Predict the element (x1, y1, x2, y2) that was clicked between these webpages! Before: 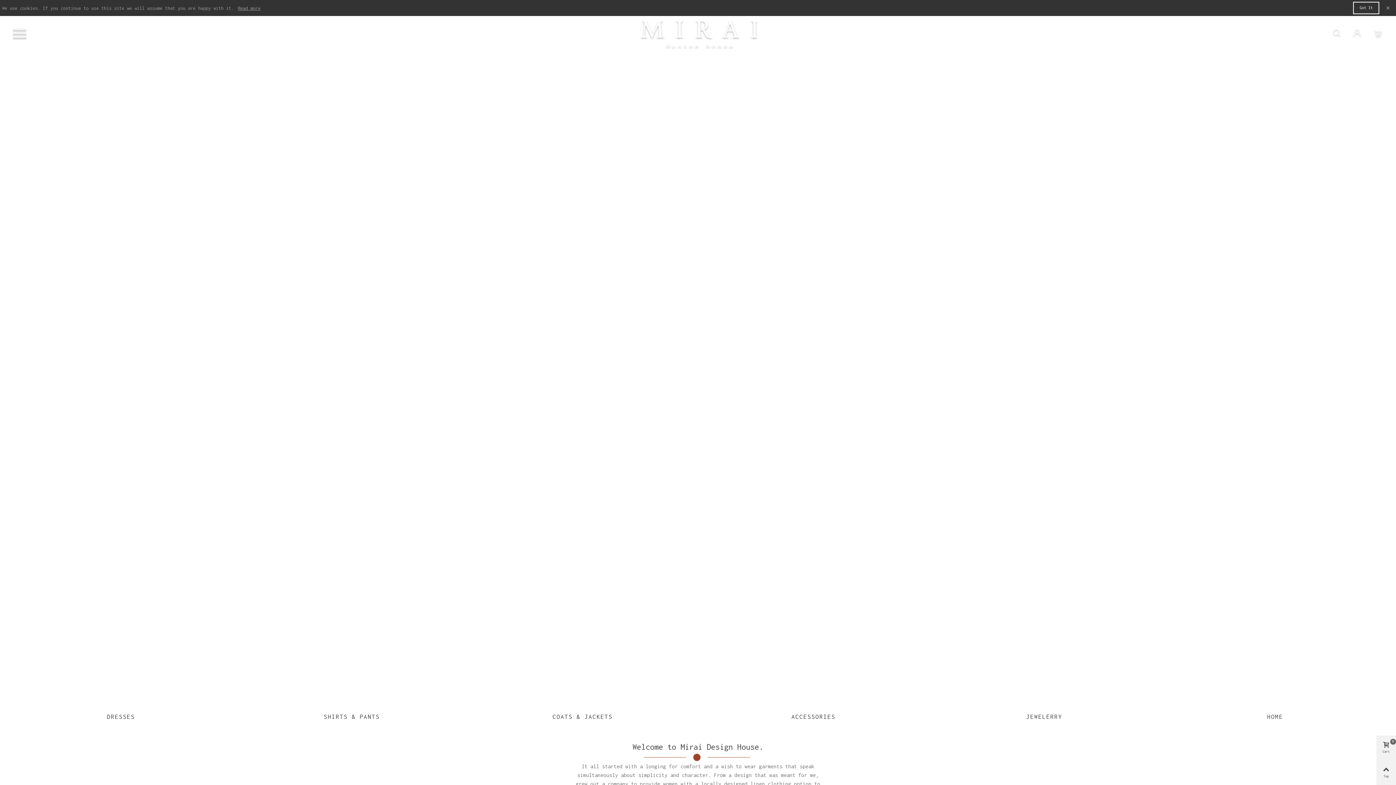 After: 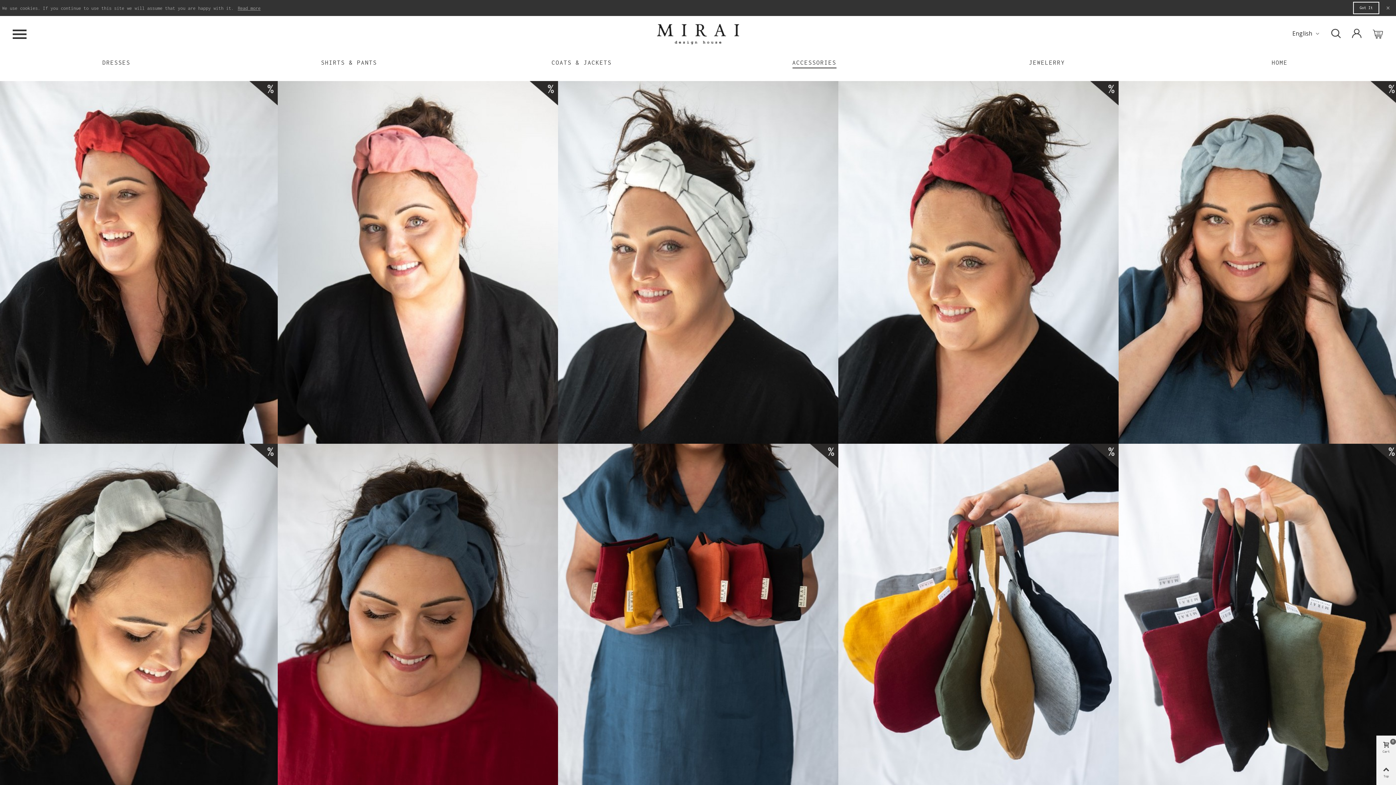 Action: bbox: (791, 712, 835, 722) label: ACCESSORIES